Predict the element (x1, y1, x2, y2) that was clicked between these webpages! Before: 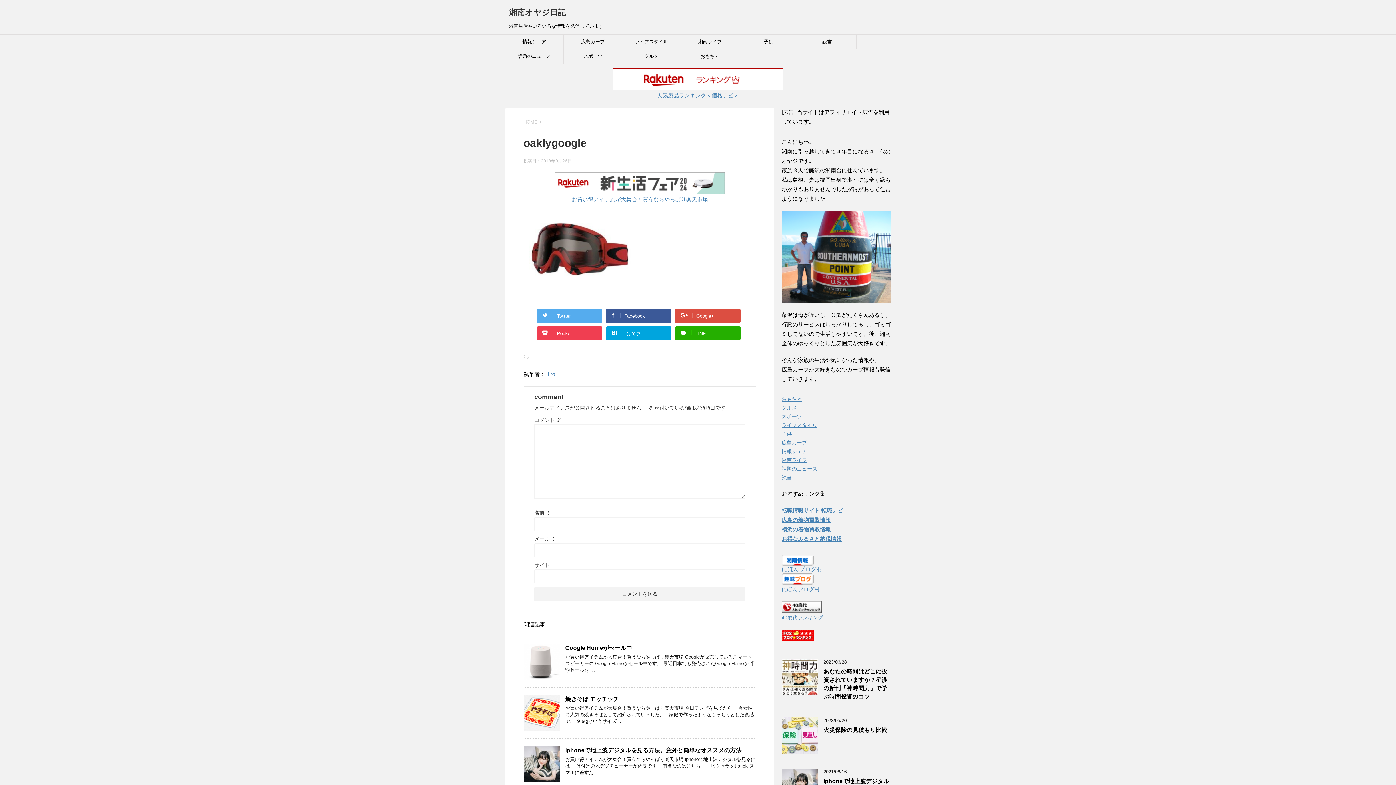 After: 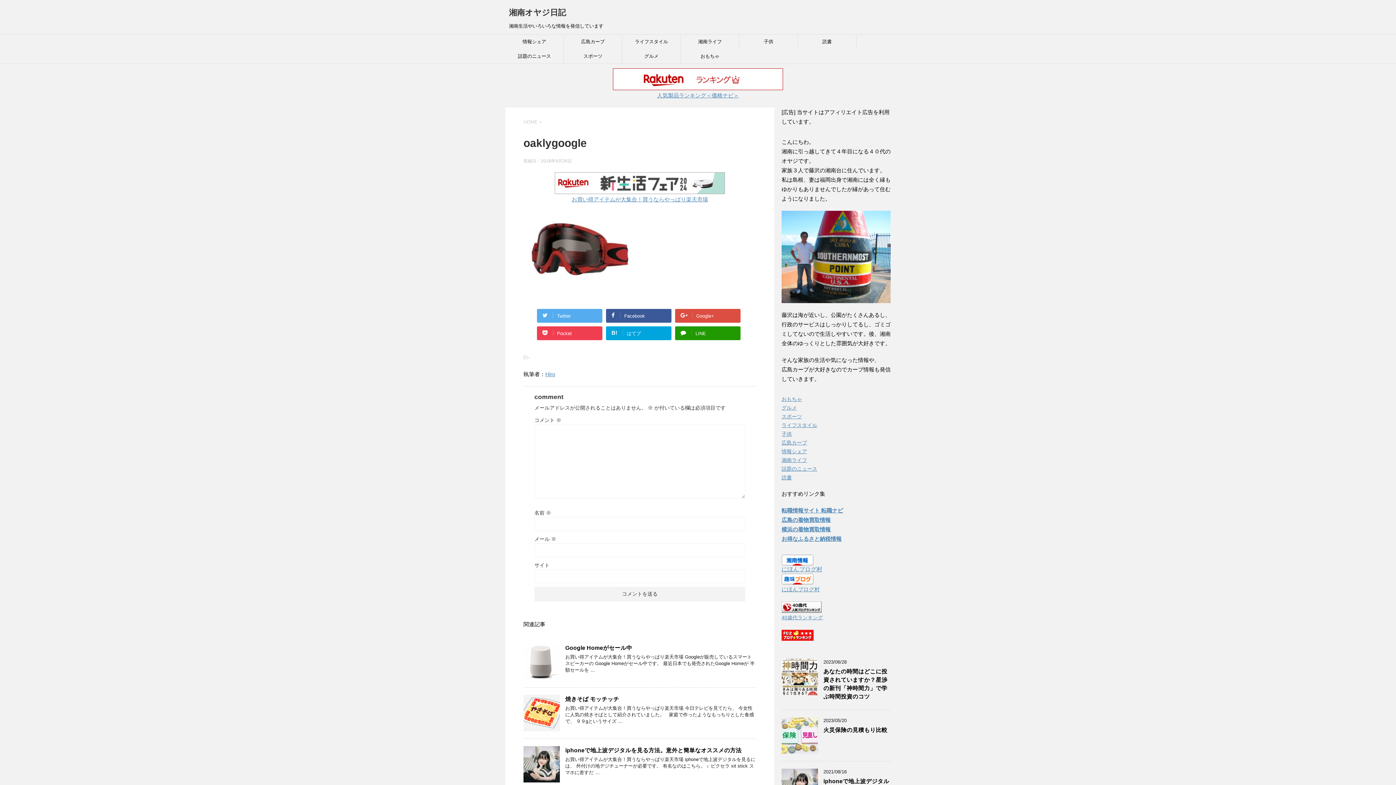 Action: bbox: (675, 326, 740, 340) label: LINE